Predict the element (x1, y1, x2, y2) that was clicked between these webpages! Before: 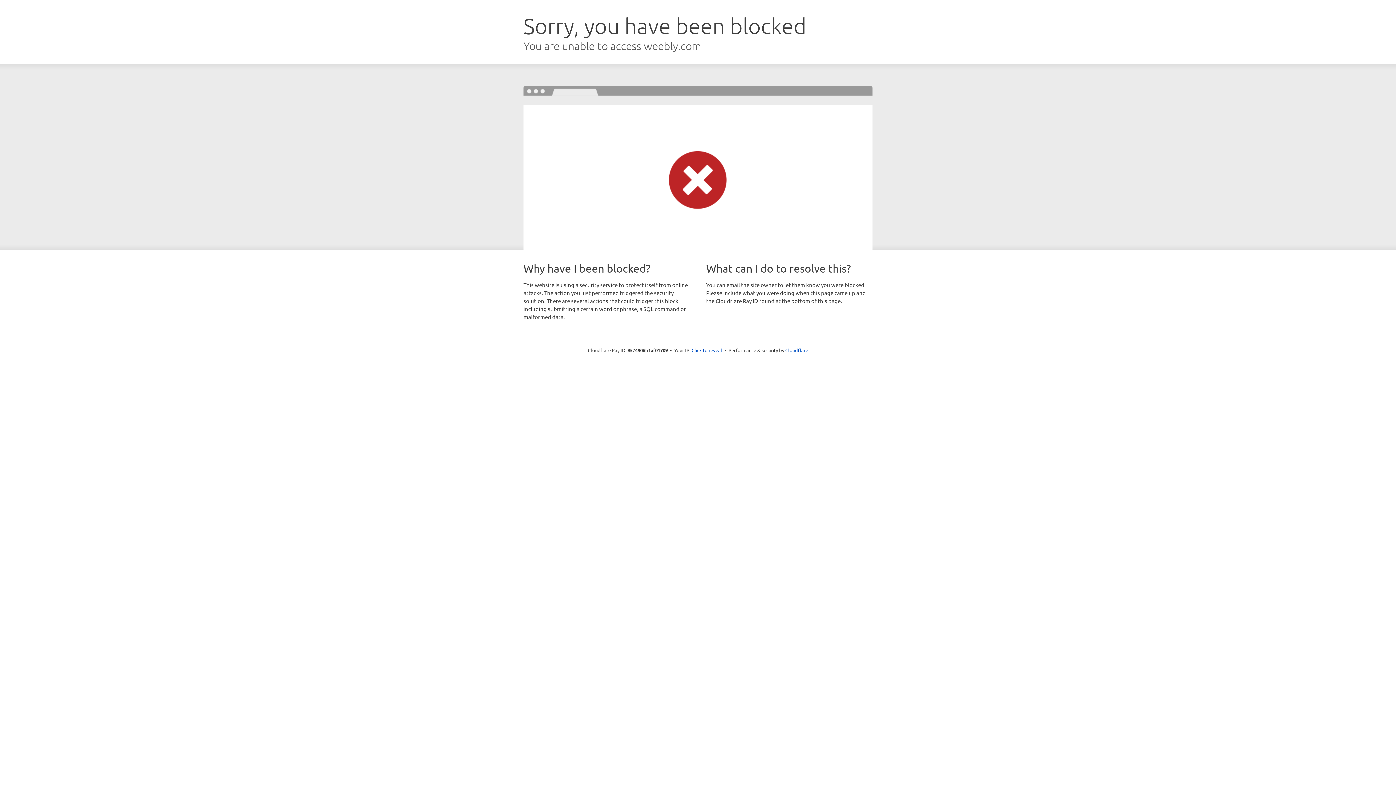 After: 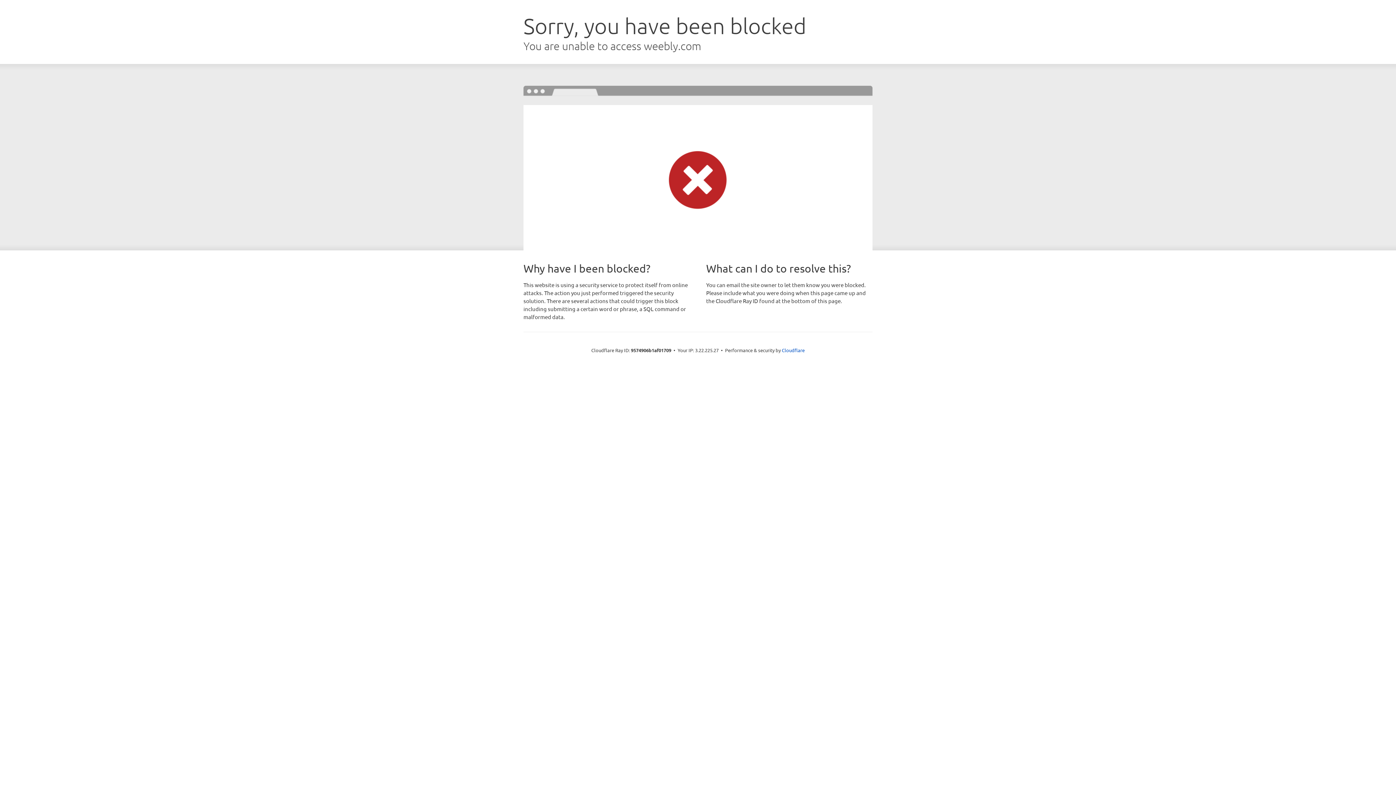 Action: label: Click to reveal bbox: (691, 346, 722, 353)